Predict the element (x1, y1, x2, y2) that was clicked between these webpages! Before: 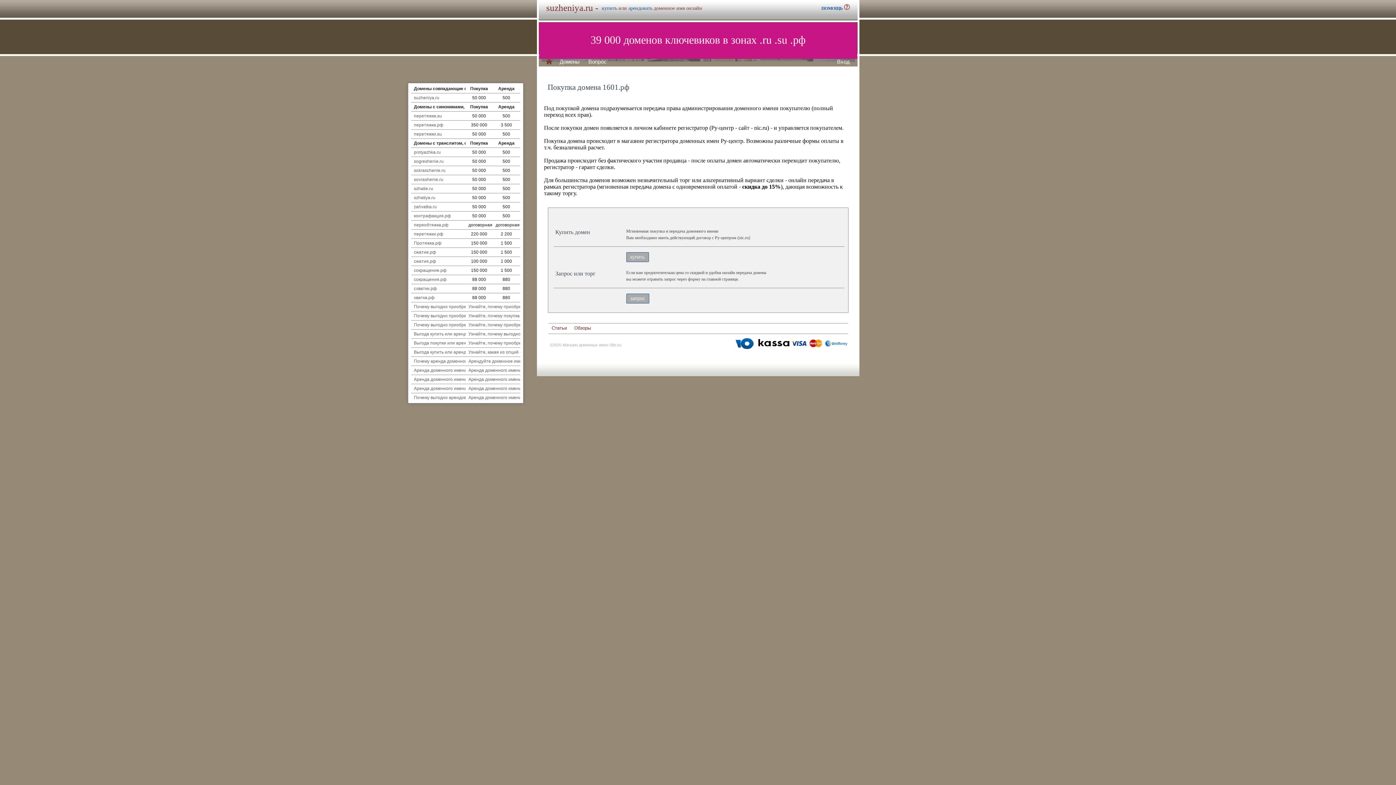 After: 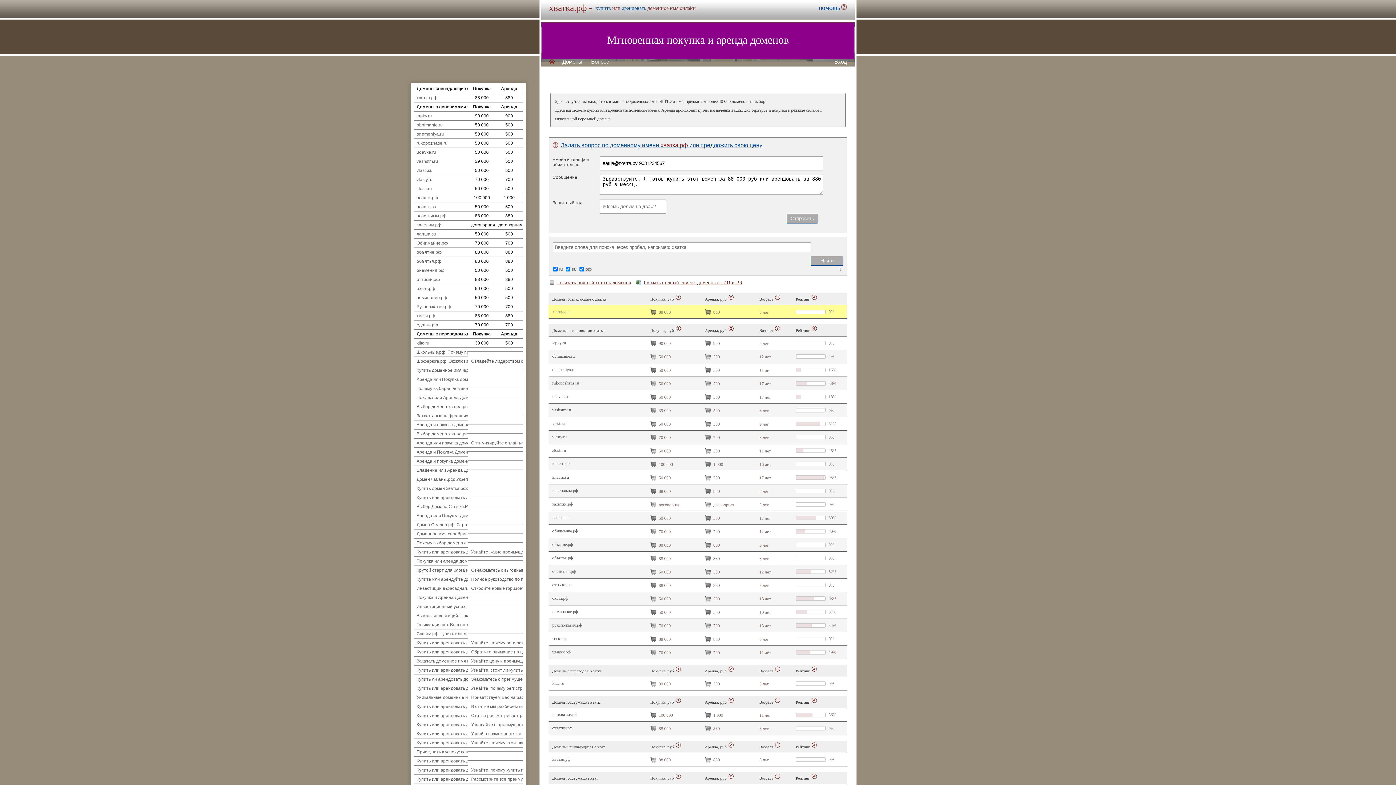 Action: bbox: (414, 295, 434, 300) label: хватка.рф